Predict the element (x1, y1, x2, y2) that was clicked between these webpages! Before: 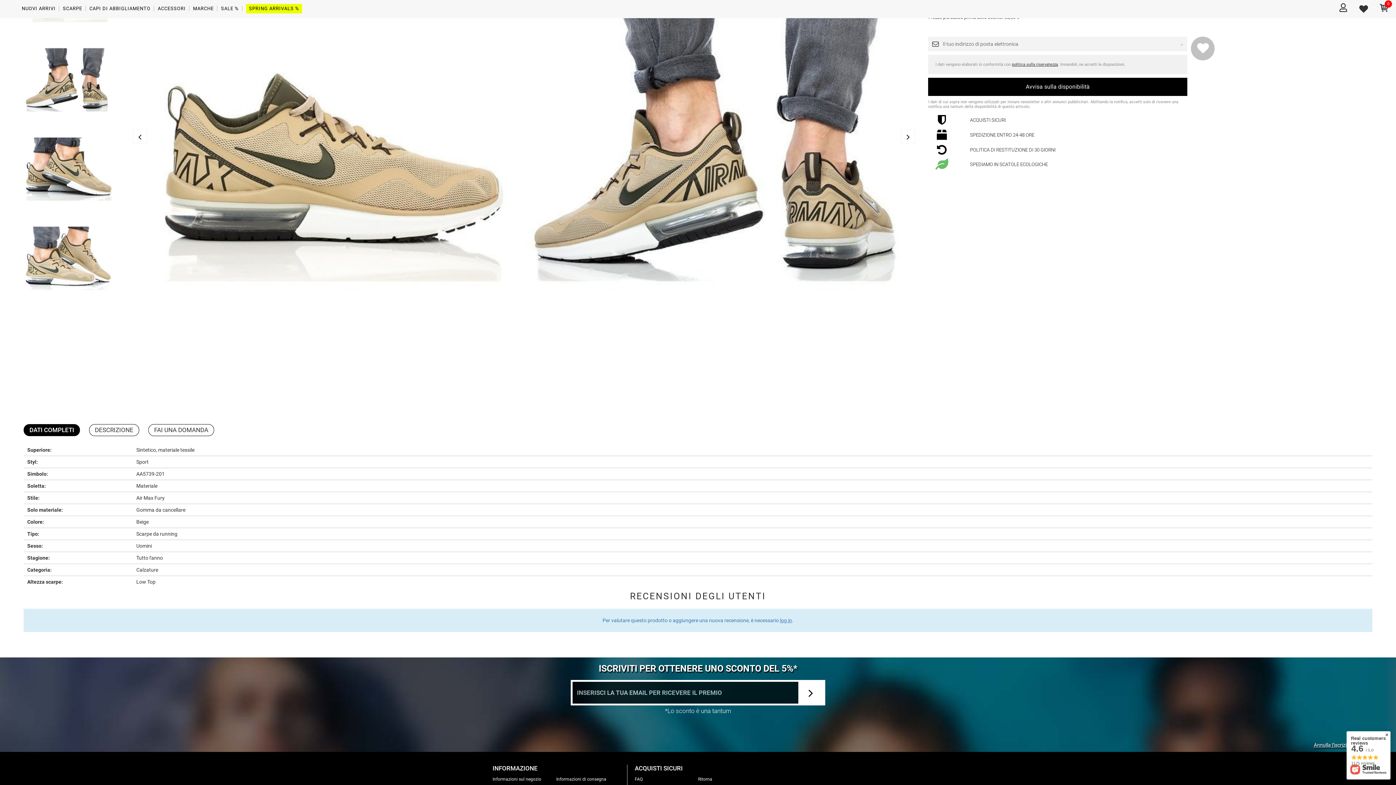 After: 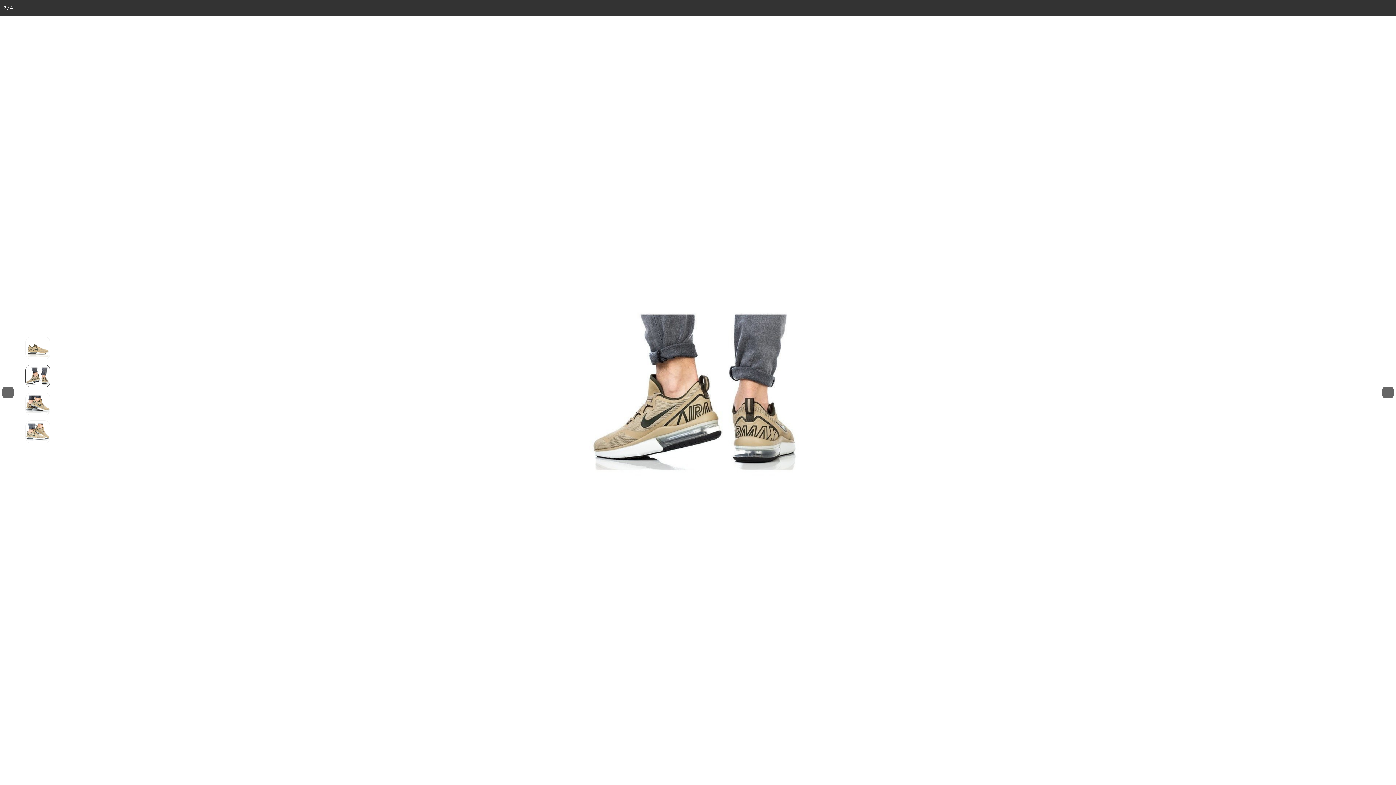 Action: bbox: (524, -54, 917, 339) label: Click to zoom 